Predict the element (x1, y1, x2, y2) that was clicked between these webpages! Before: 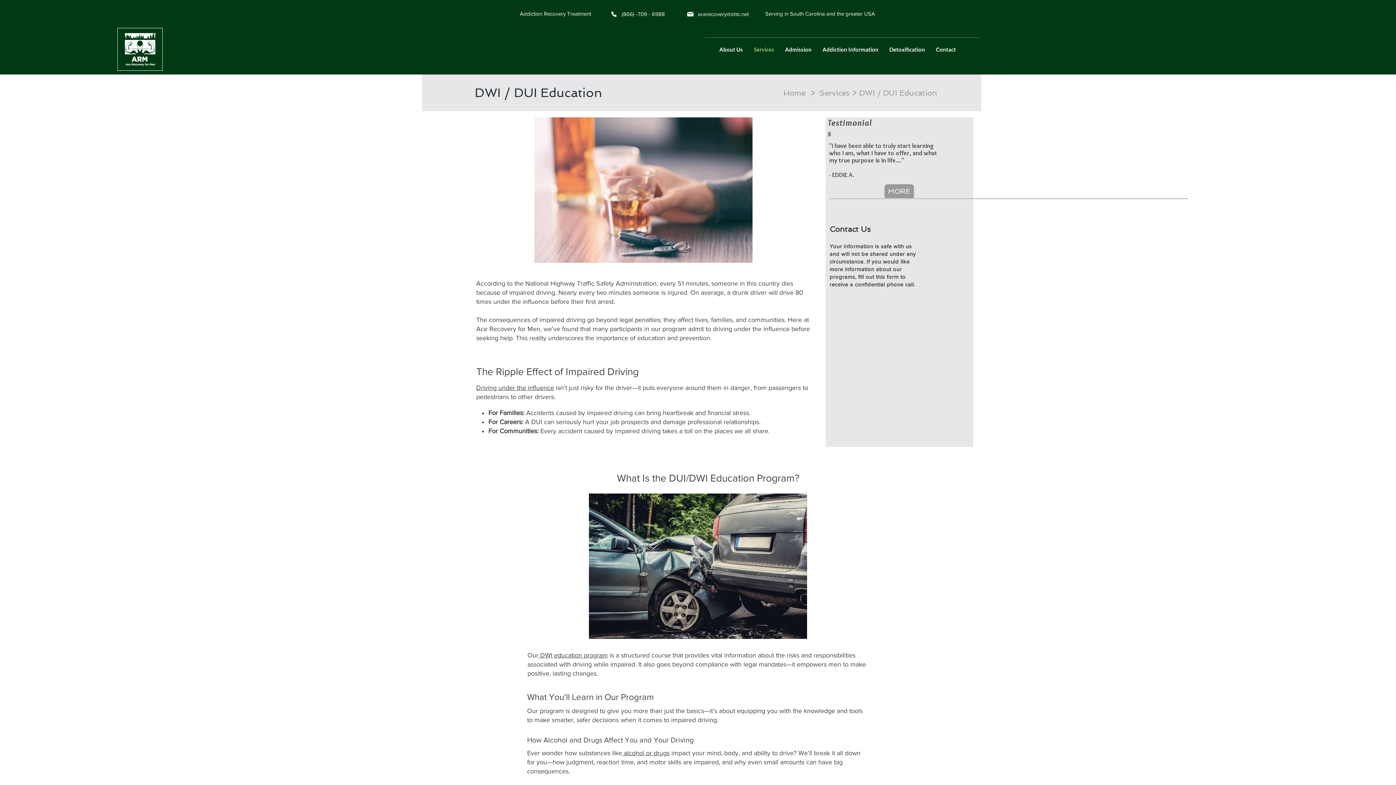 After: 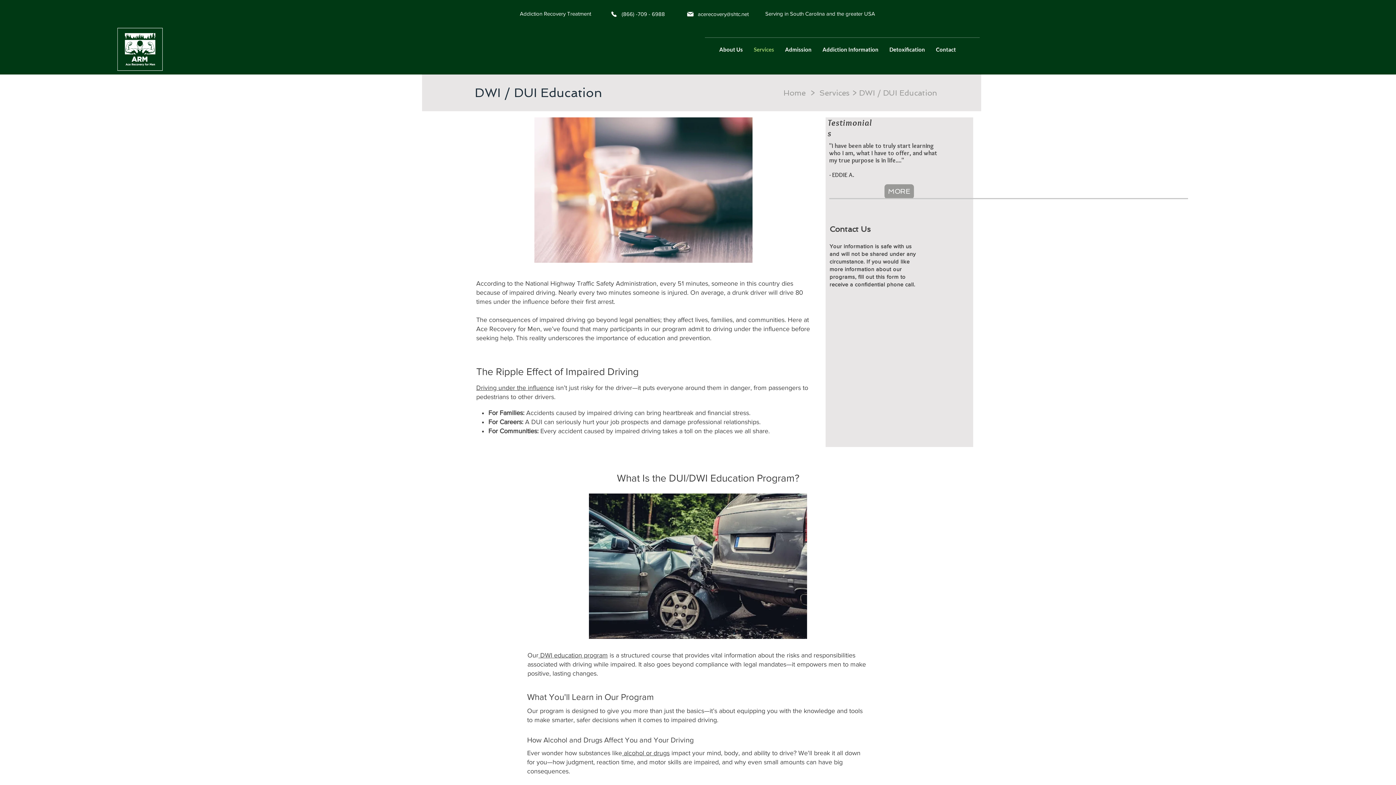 Action: bbox: (622, 749, 669, 757) label:  alcohol or drugs